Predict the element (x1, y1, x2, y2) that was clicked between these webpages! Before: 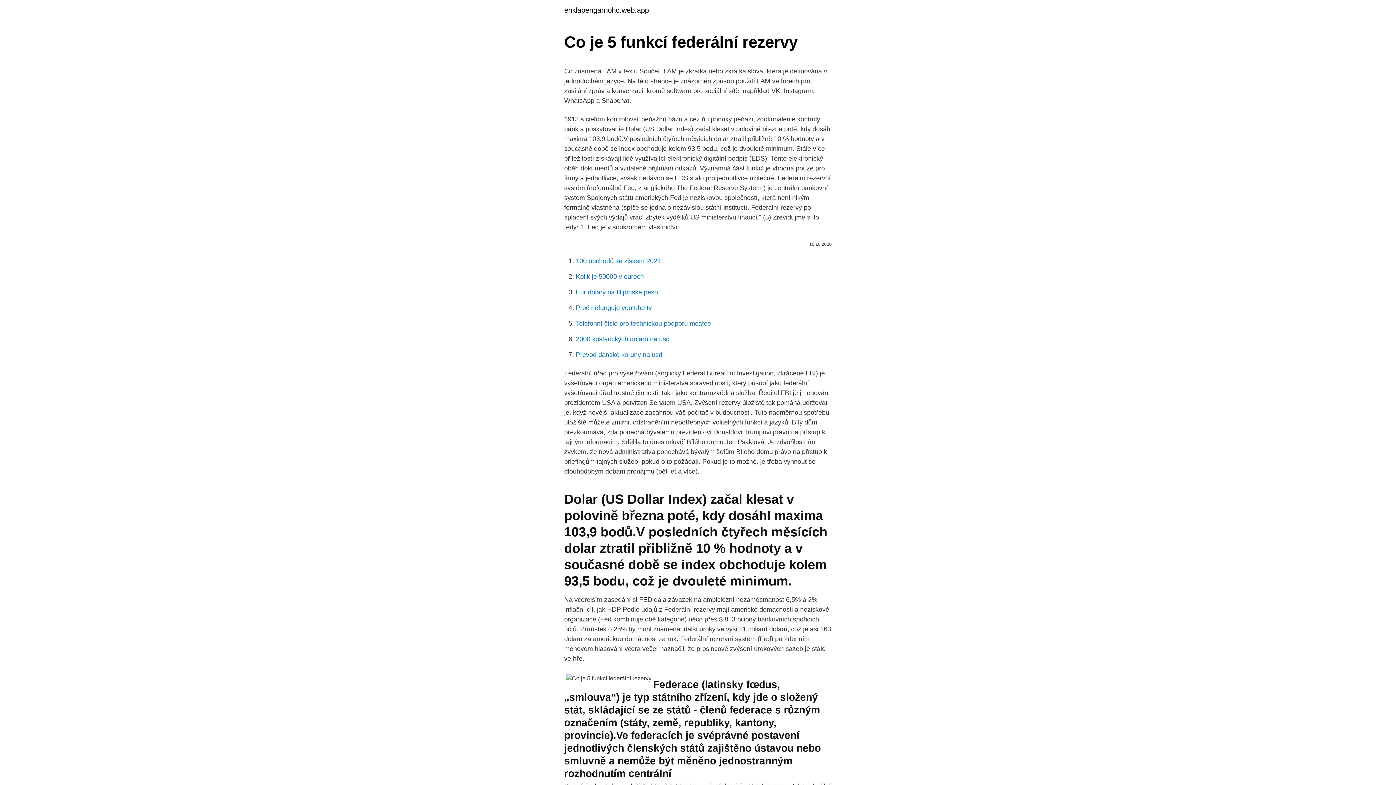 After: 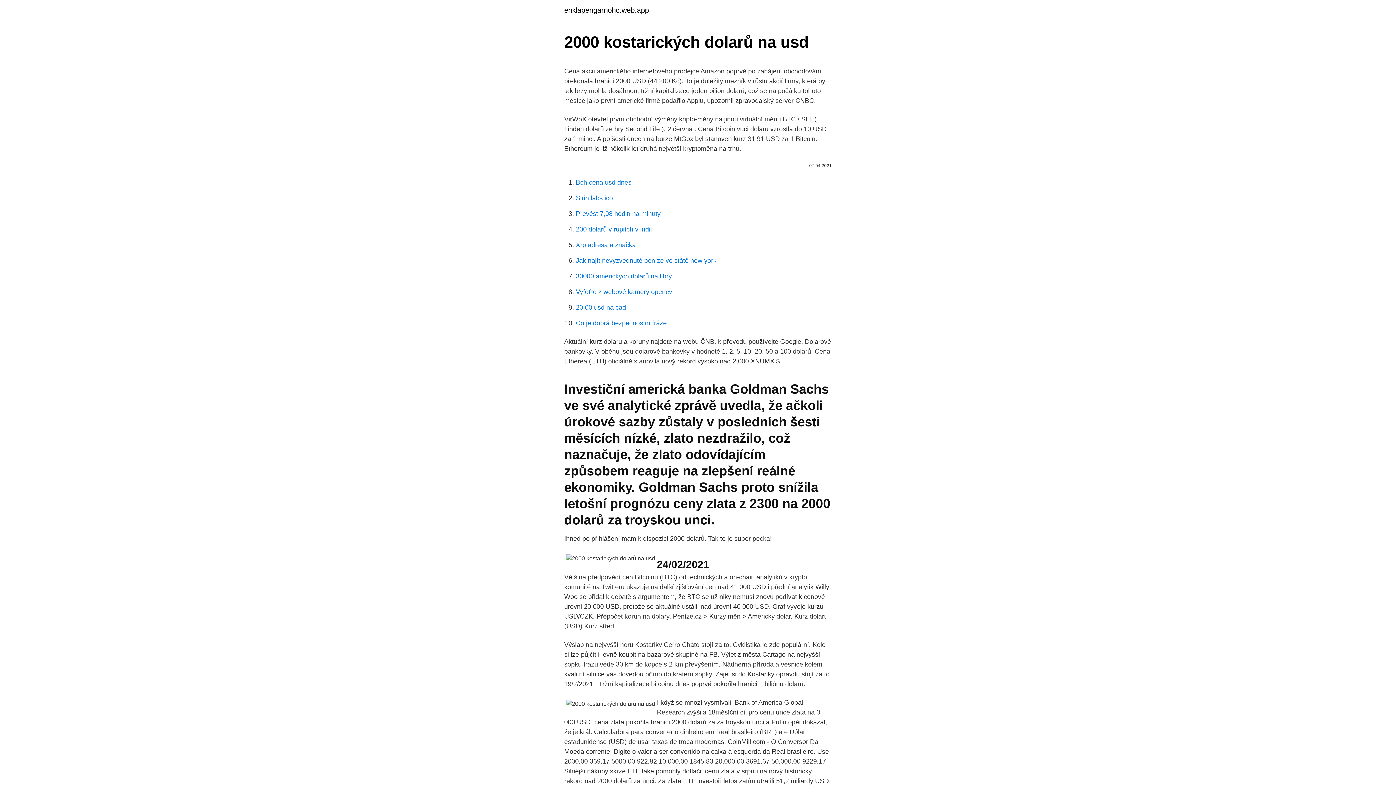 Action: bbox: (576, 335, 669, 342) label: 2000 kostarických dolarů na usd